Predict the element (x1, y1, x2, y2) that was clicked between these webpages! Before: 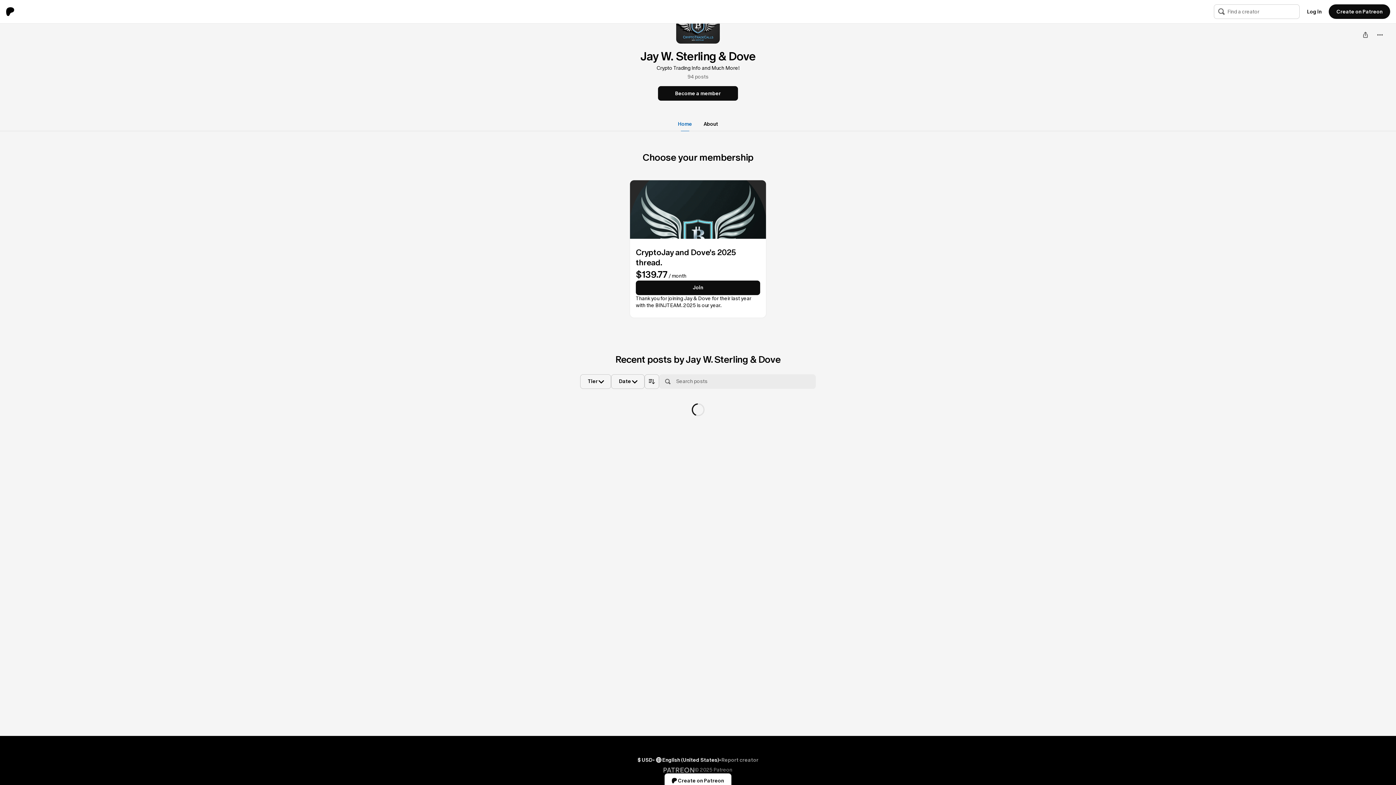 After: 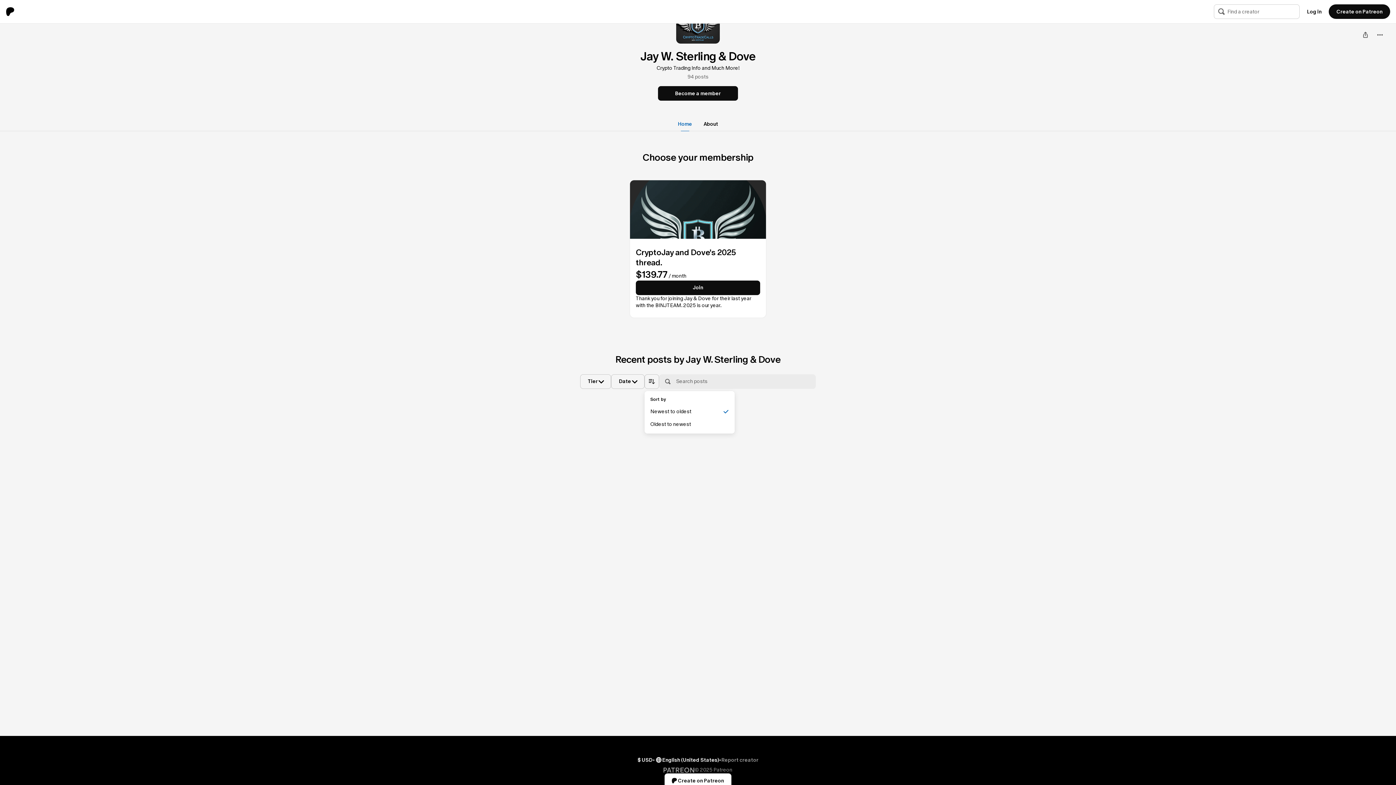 Action: bbox: (644, 374, 659, 389) label: Sort posts by age